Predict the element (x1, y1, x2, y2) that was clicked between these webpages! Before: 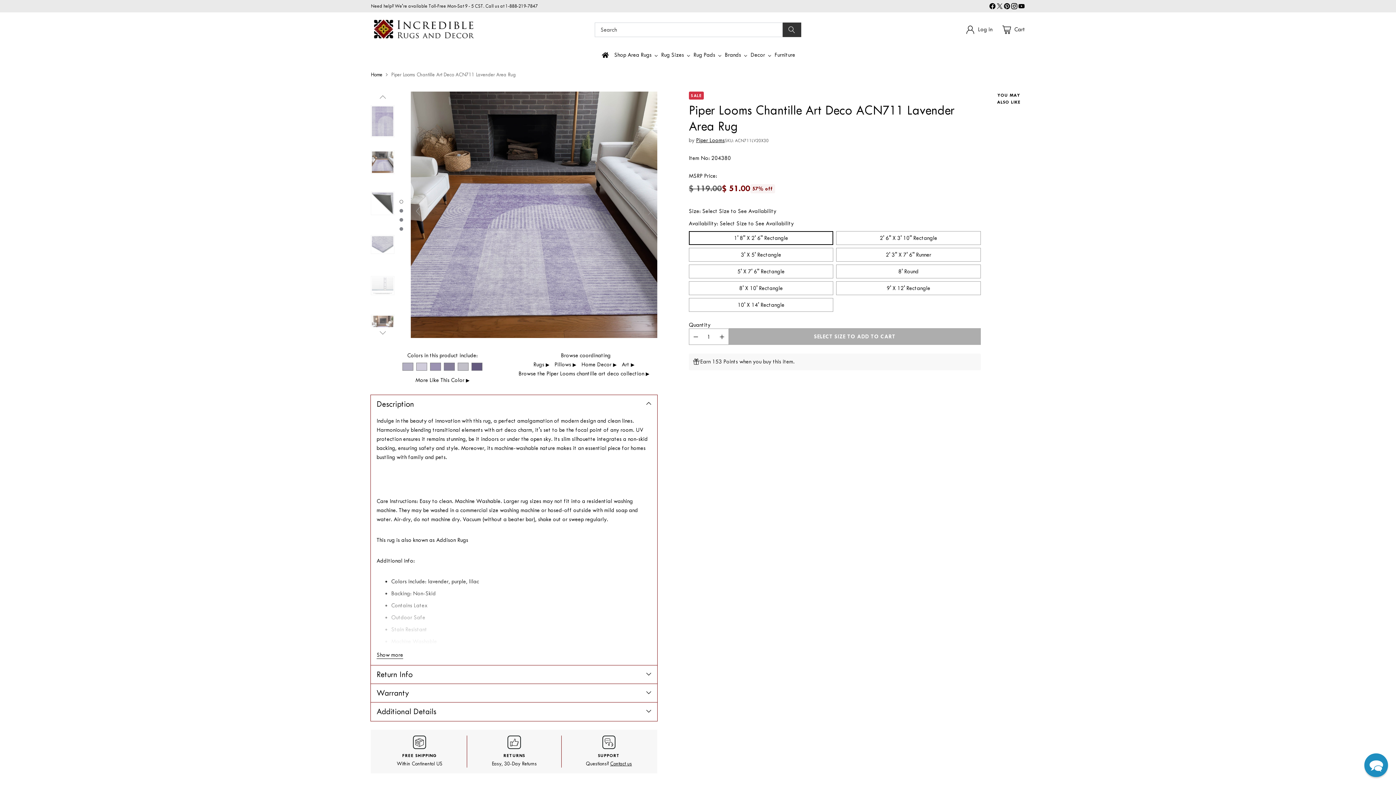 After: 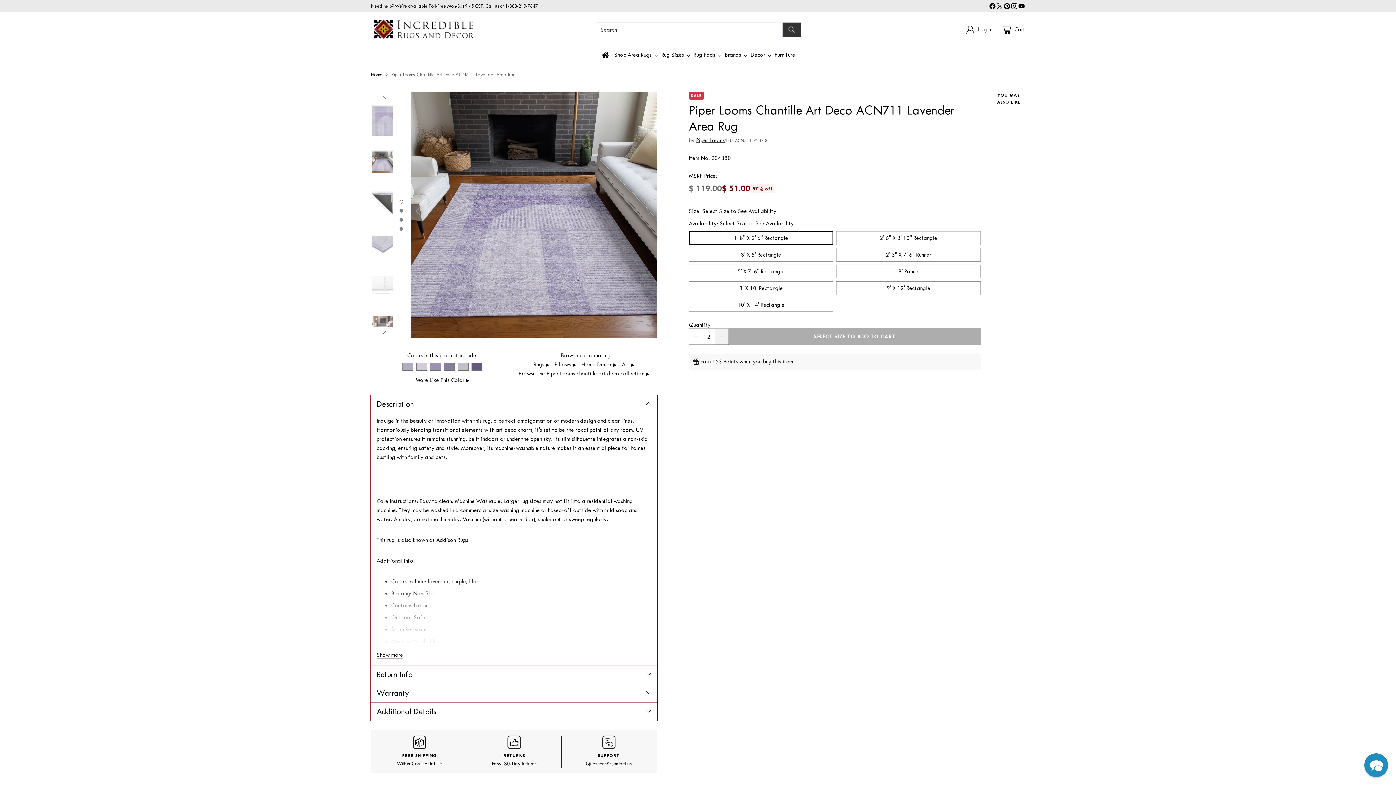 Action: label: Add product quantity bbox: (715, 329, 728, 344)